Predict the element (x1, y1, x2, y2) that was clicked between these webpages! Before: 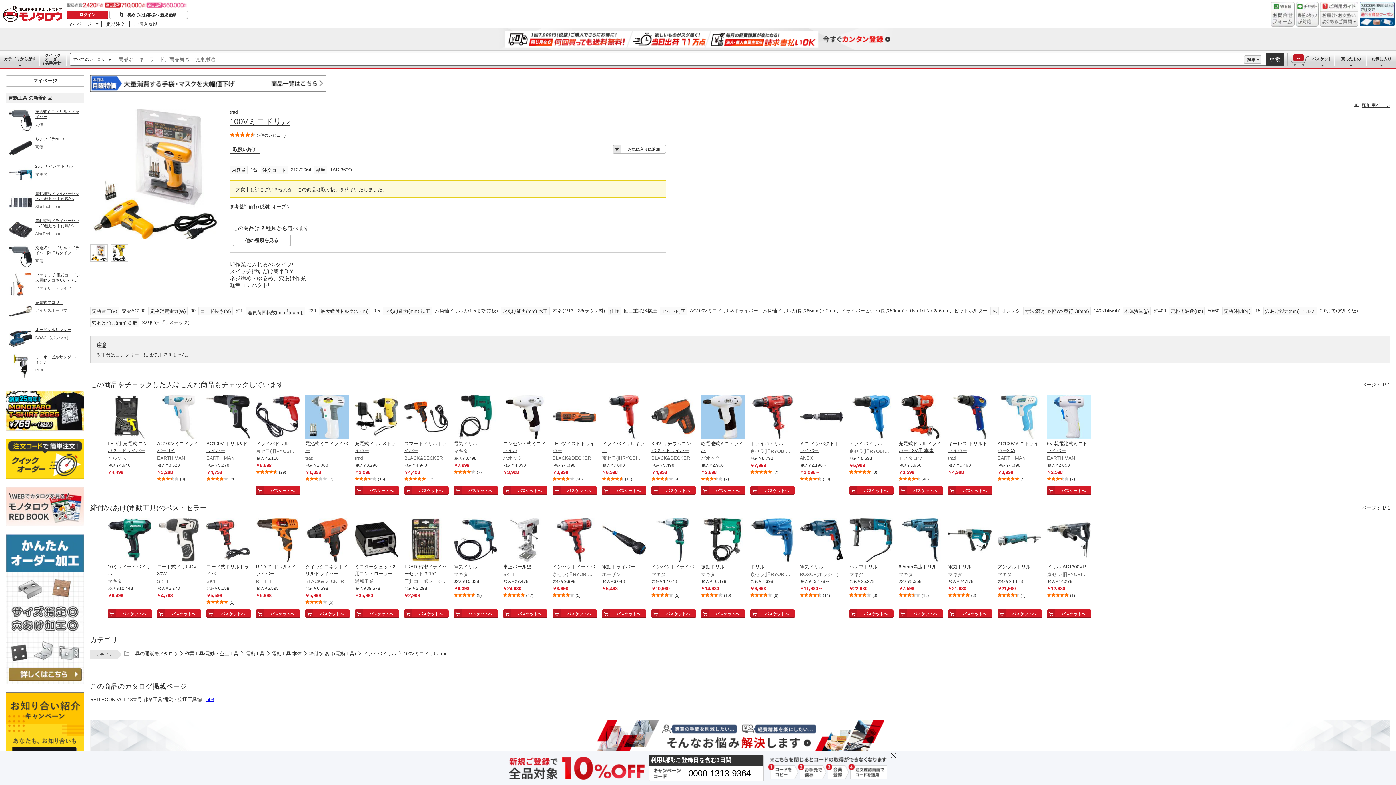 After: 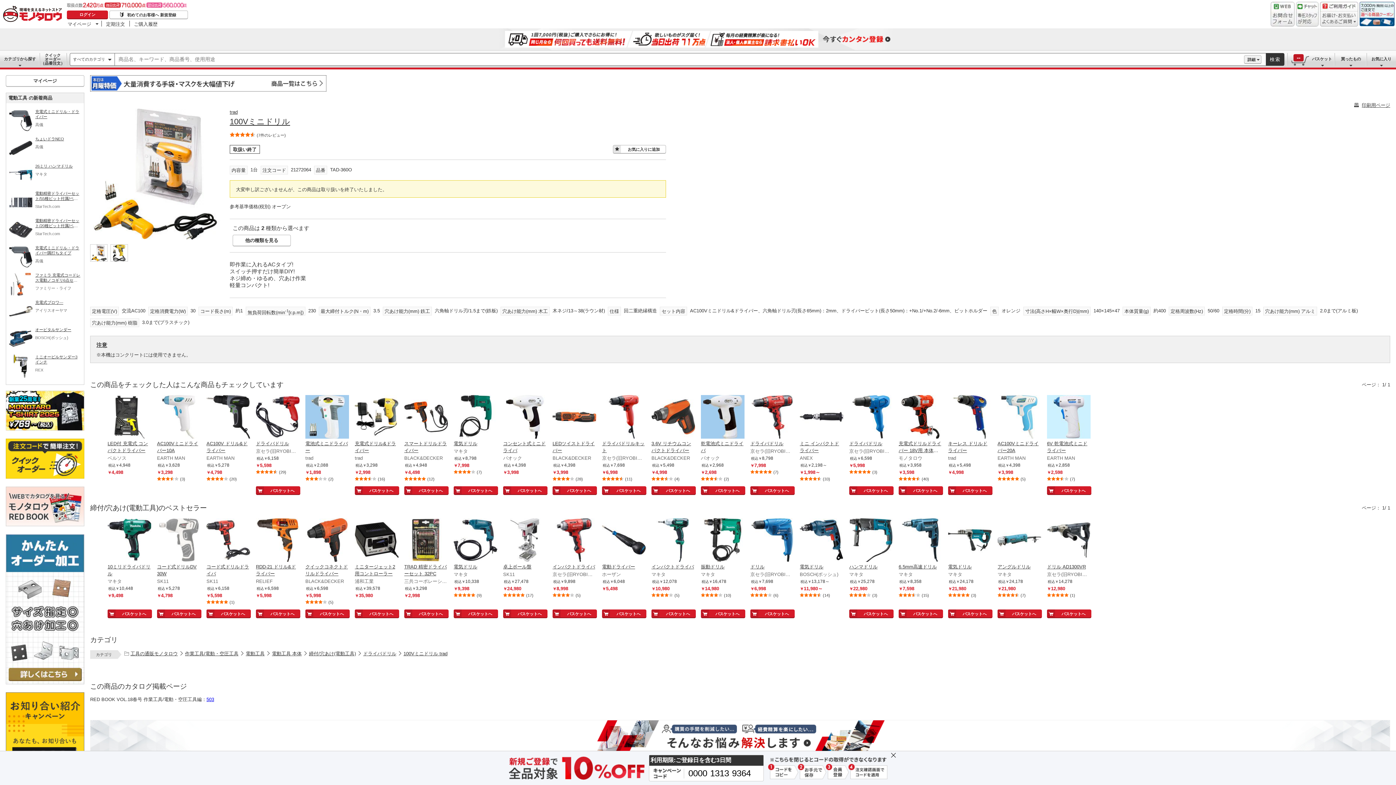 Action: label: コード式ドリルDV 30W SK11 - Open in New Tab bbox: (157, 518, 200, 563)